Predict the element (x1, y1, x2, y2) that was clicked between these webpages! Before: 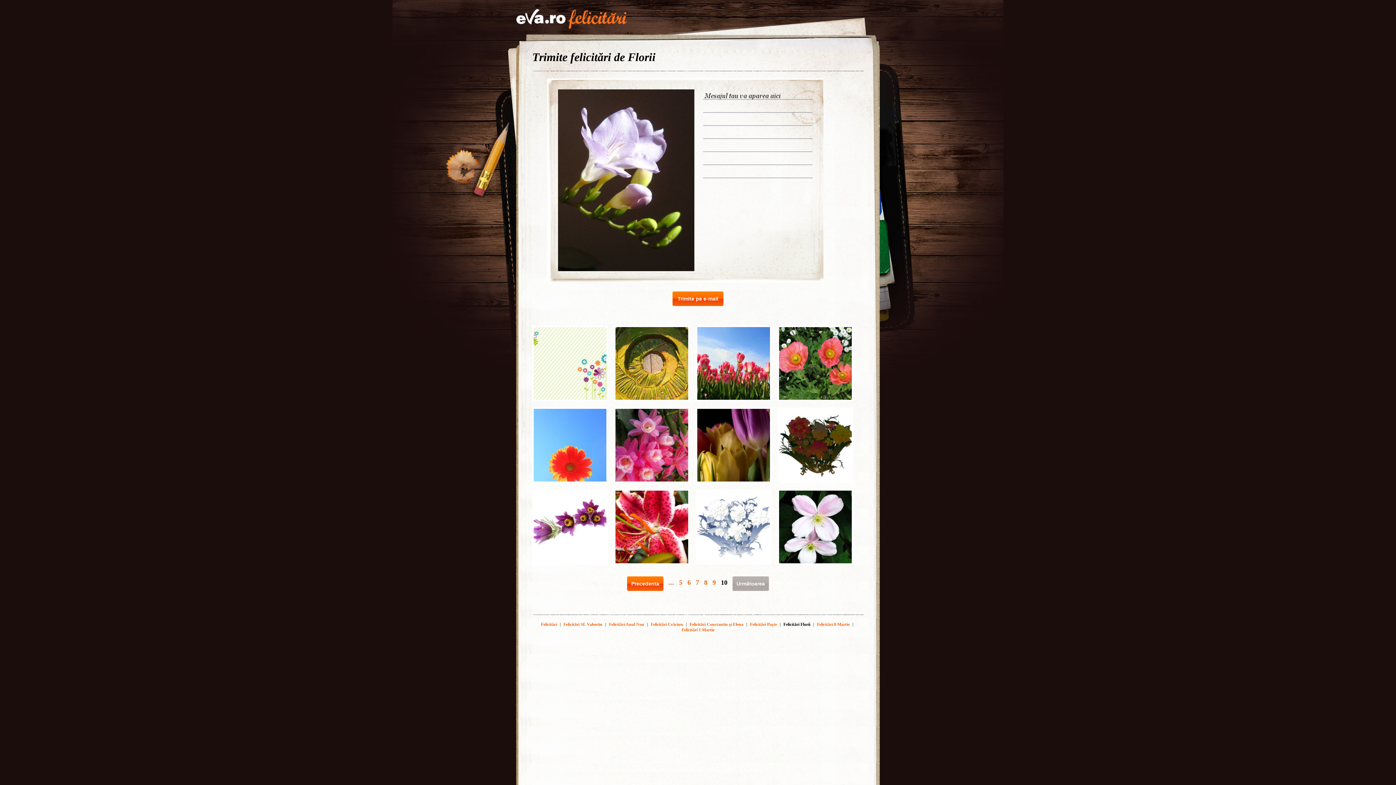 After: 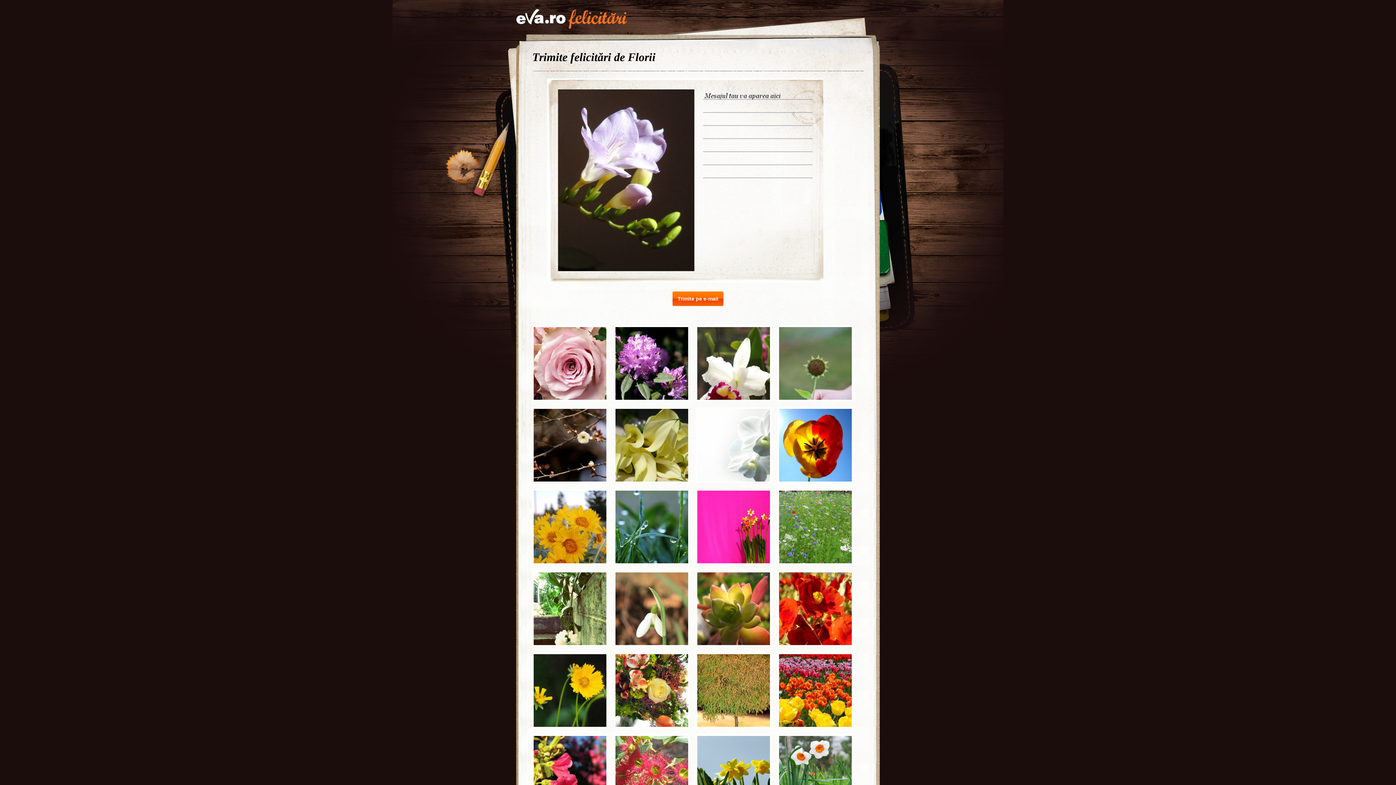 Action: label: 6 bbox: (685, 579, 692, 586)